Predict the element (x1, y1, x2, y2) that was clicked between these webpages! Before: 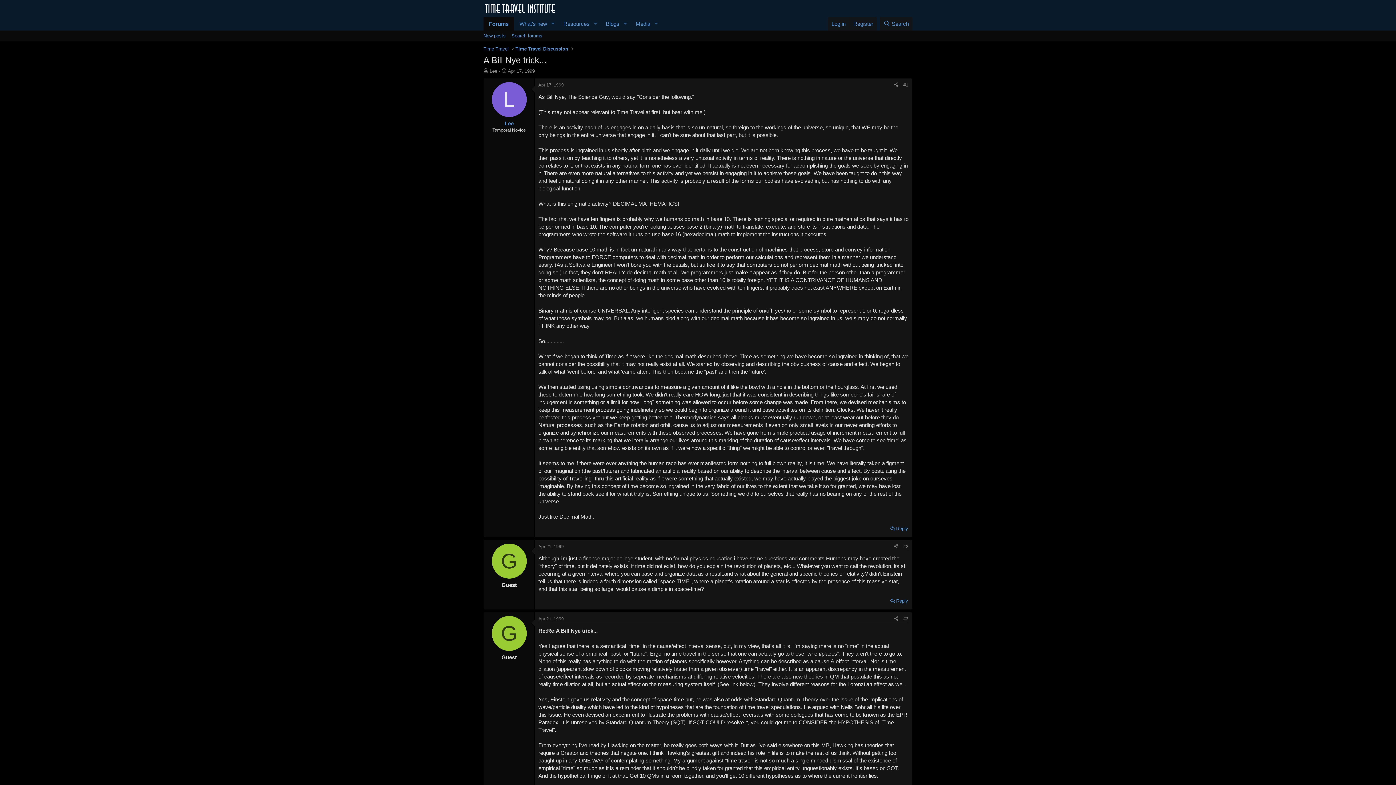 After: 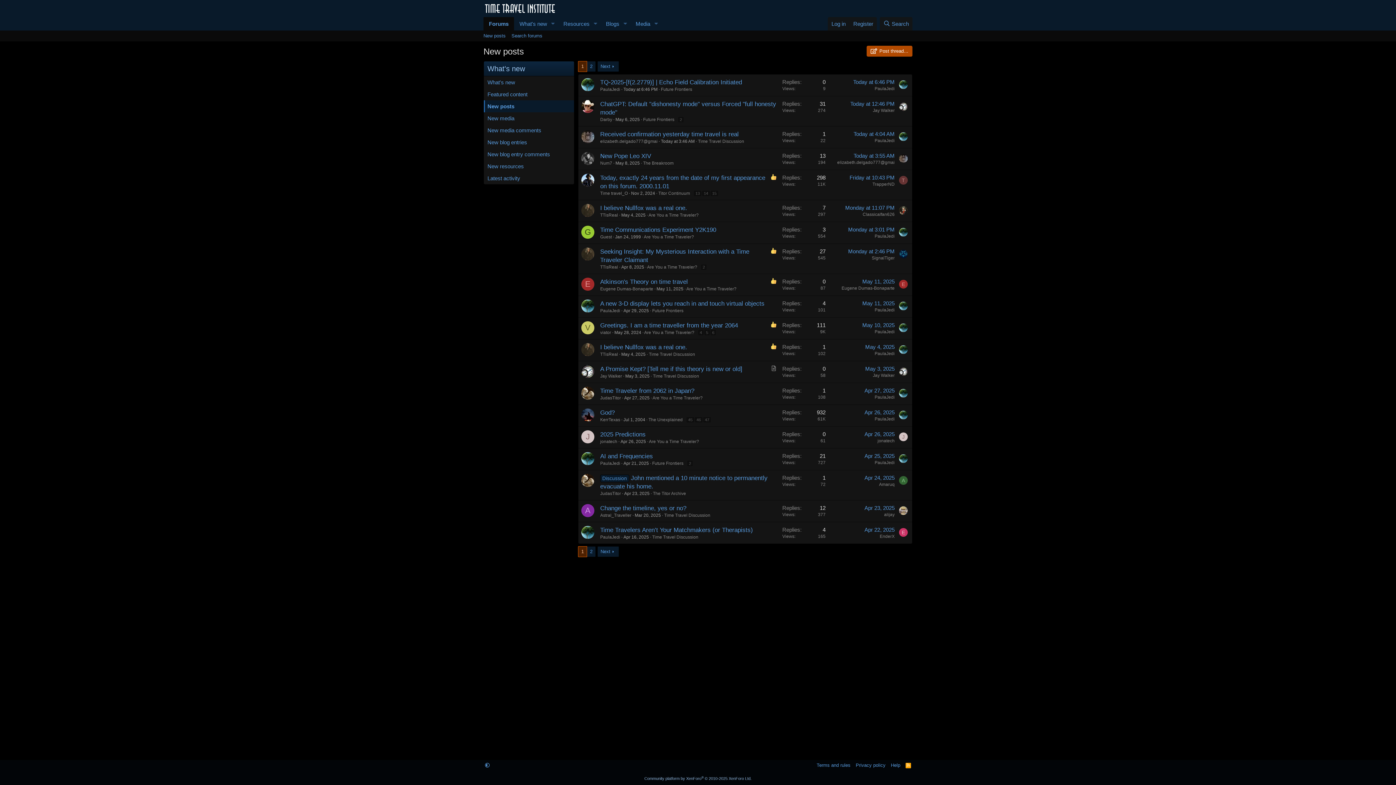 Action: bbox: (480, 30, 508, 41) label: New posts